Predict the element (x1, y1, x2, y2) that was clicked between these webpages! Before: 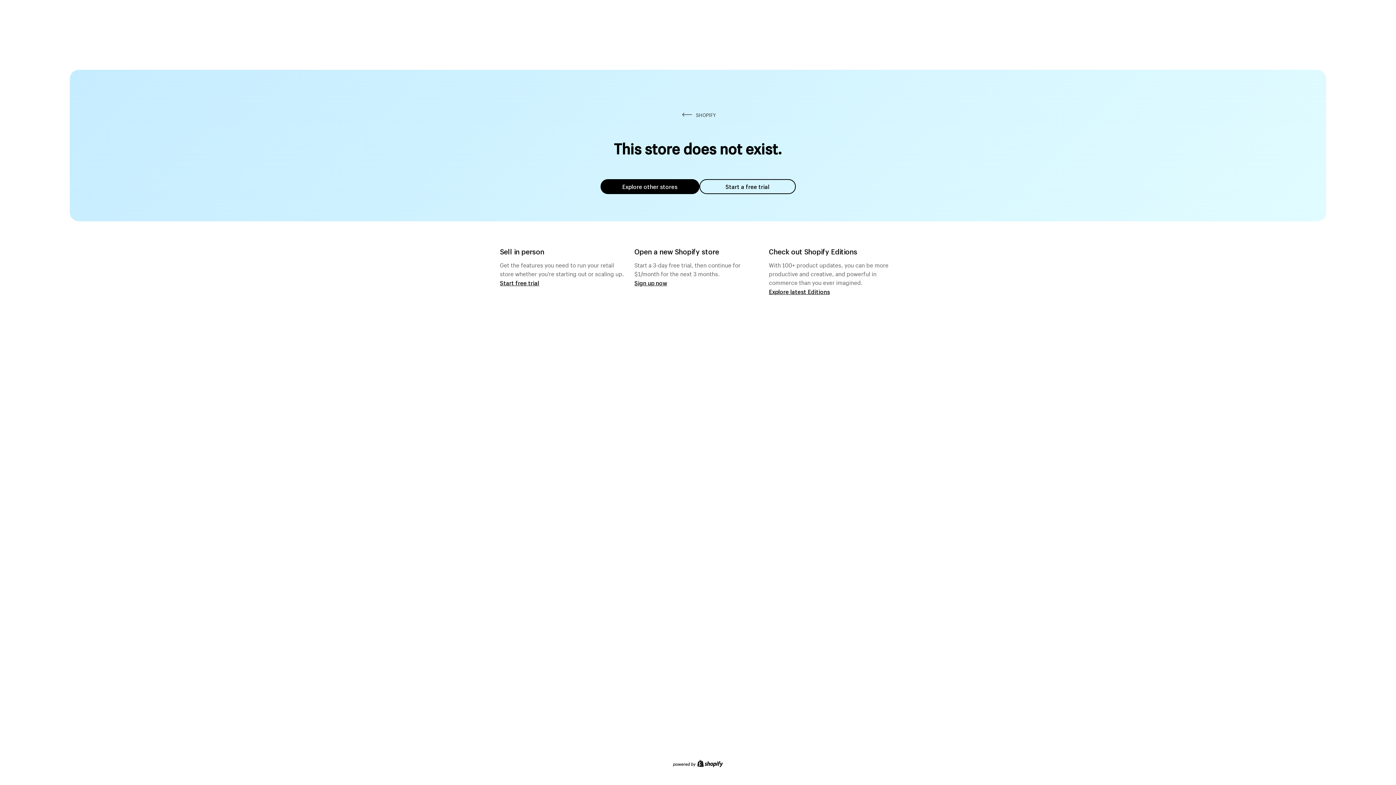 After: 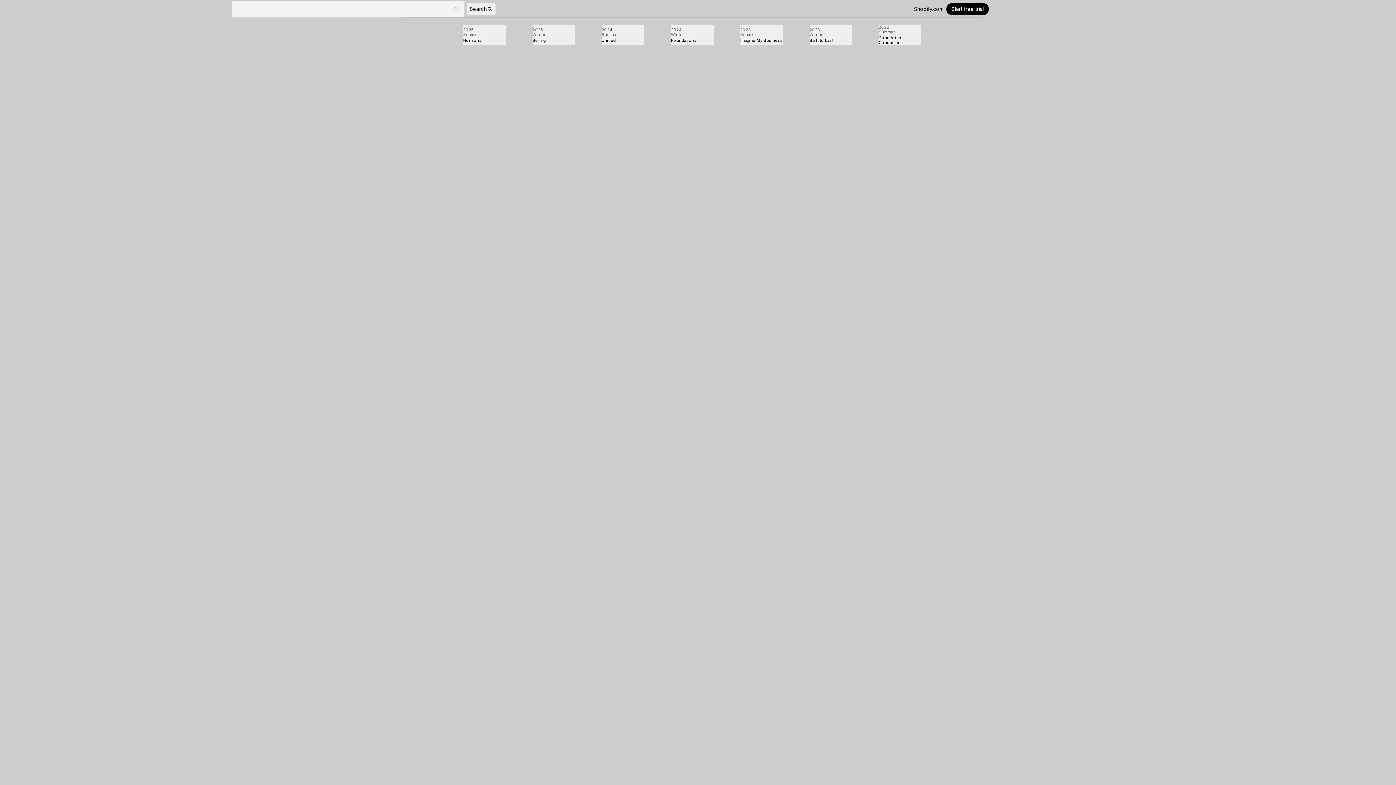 Action: bbox: (769, 287, 830, 295) label: Explore latest Editions